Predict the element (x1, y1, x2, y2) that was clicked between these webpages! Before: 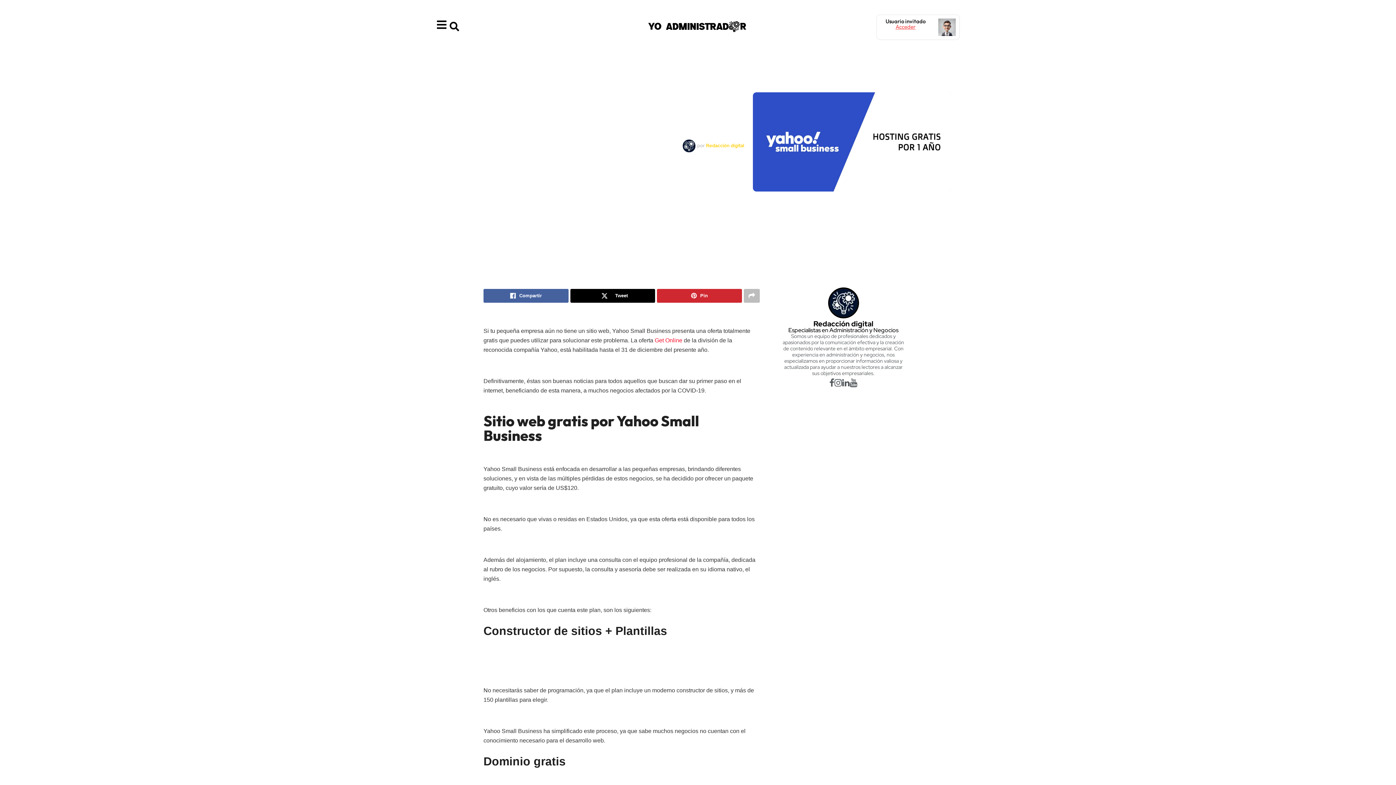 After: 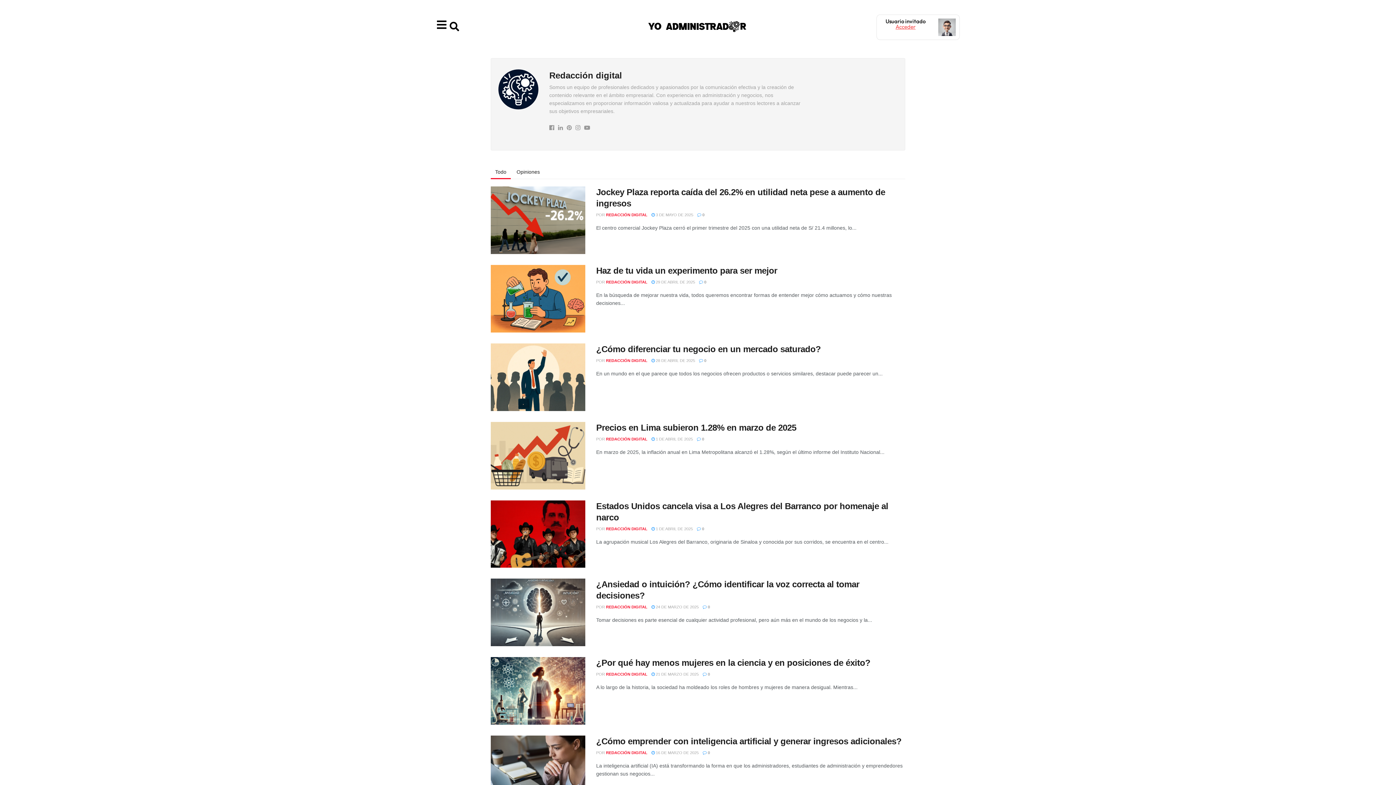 Action: label: Redacción digital bbox: (706, 142, 744, 148)